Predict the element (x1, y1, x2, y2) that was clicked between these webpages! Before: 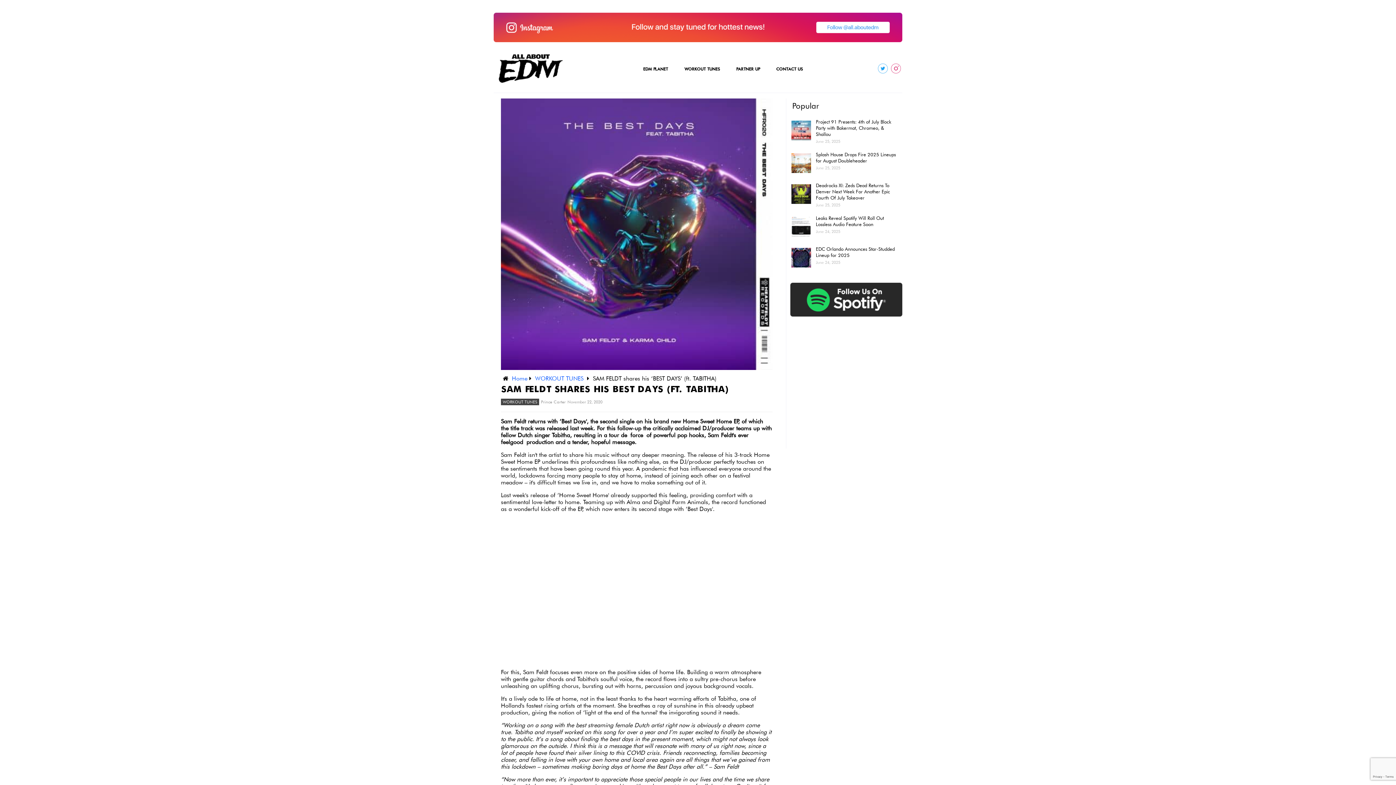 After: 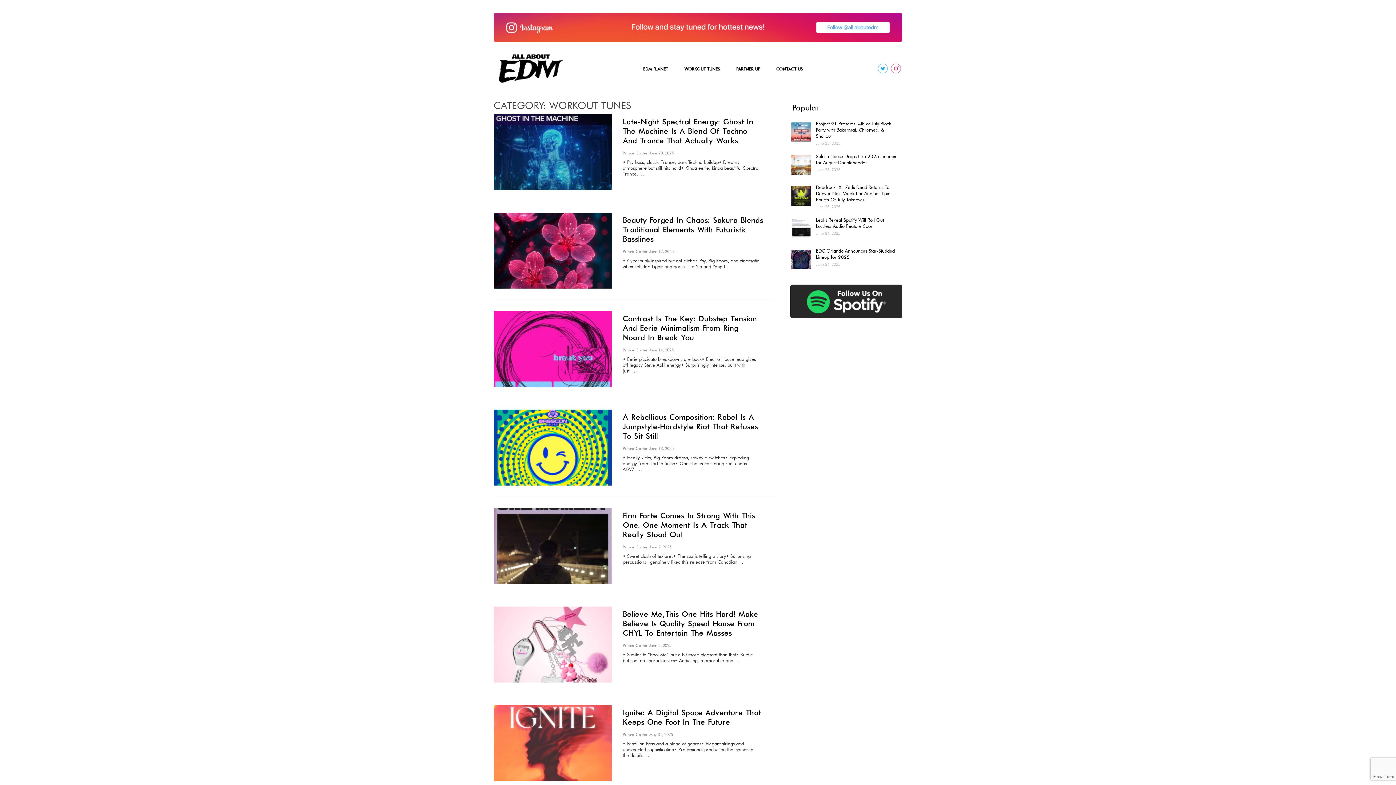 Action: label: WORKOUT TUNES bbox: (535, 375, 583, 382)